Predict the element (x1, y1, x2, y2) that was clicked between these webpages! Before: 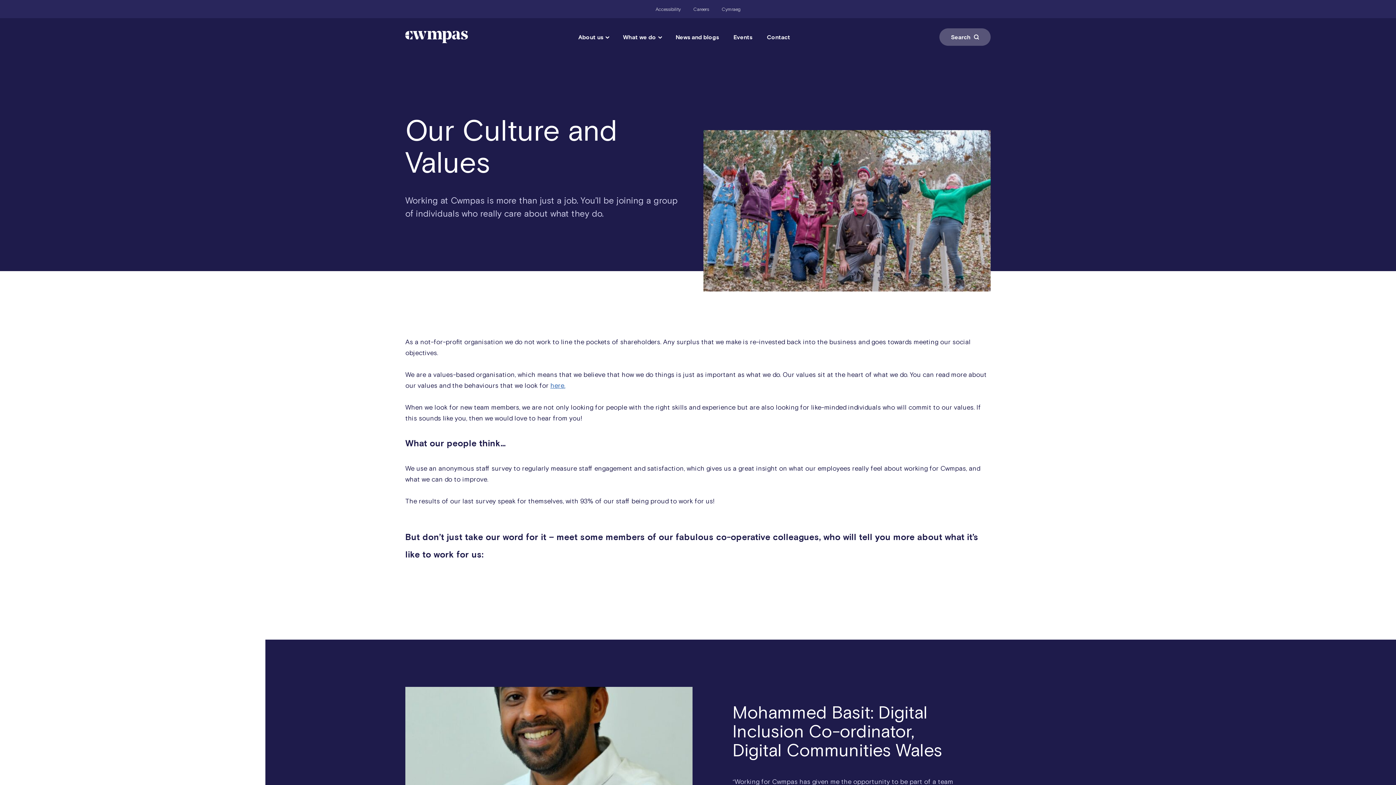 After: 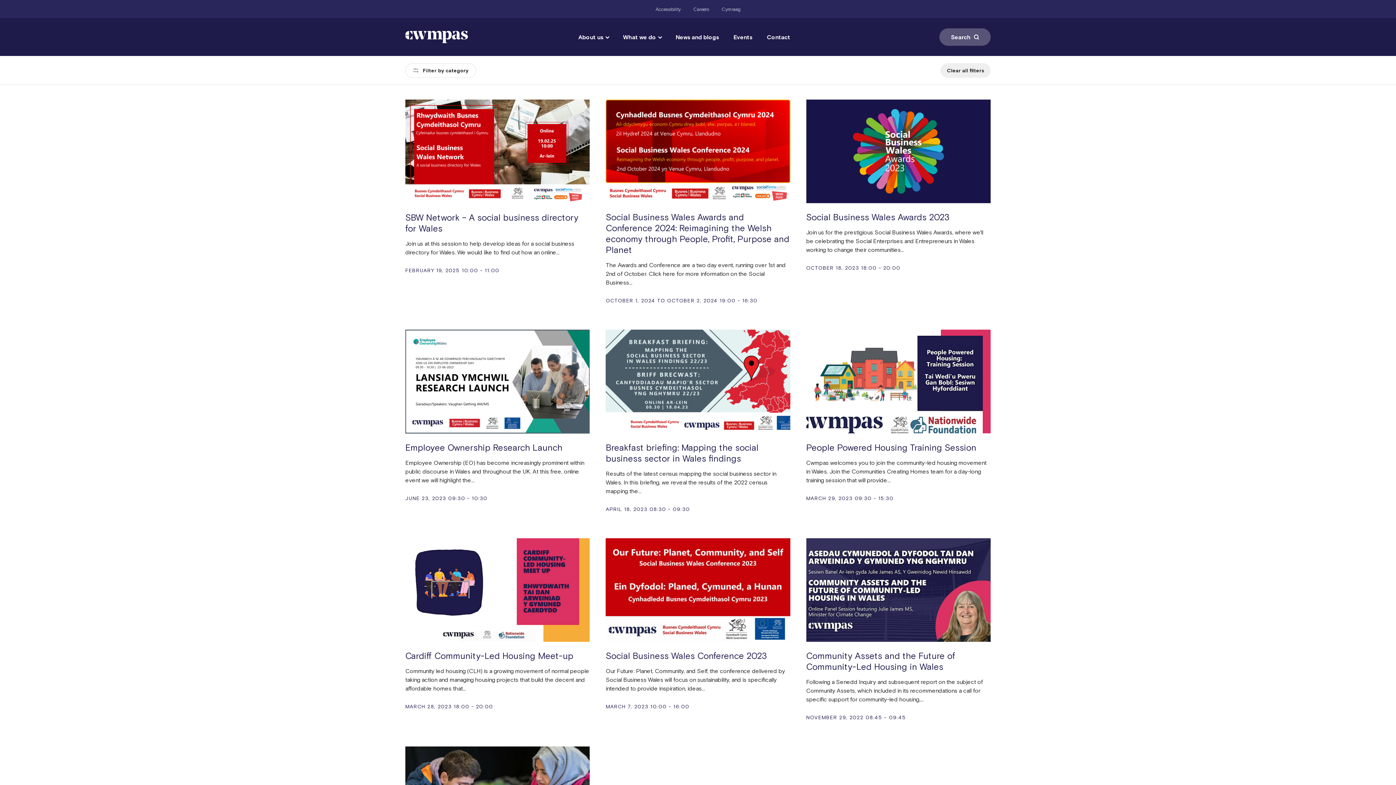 Action: bbox: (726, 28, 759, 46) label: Events